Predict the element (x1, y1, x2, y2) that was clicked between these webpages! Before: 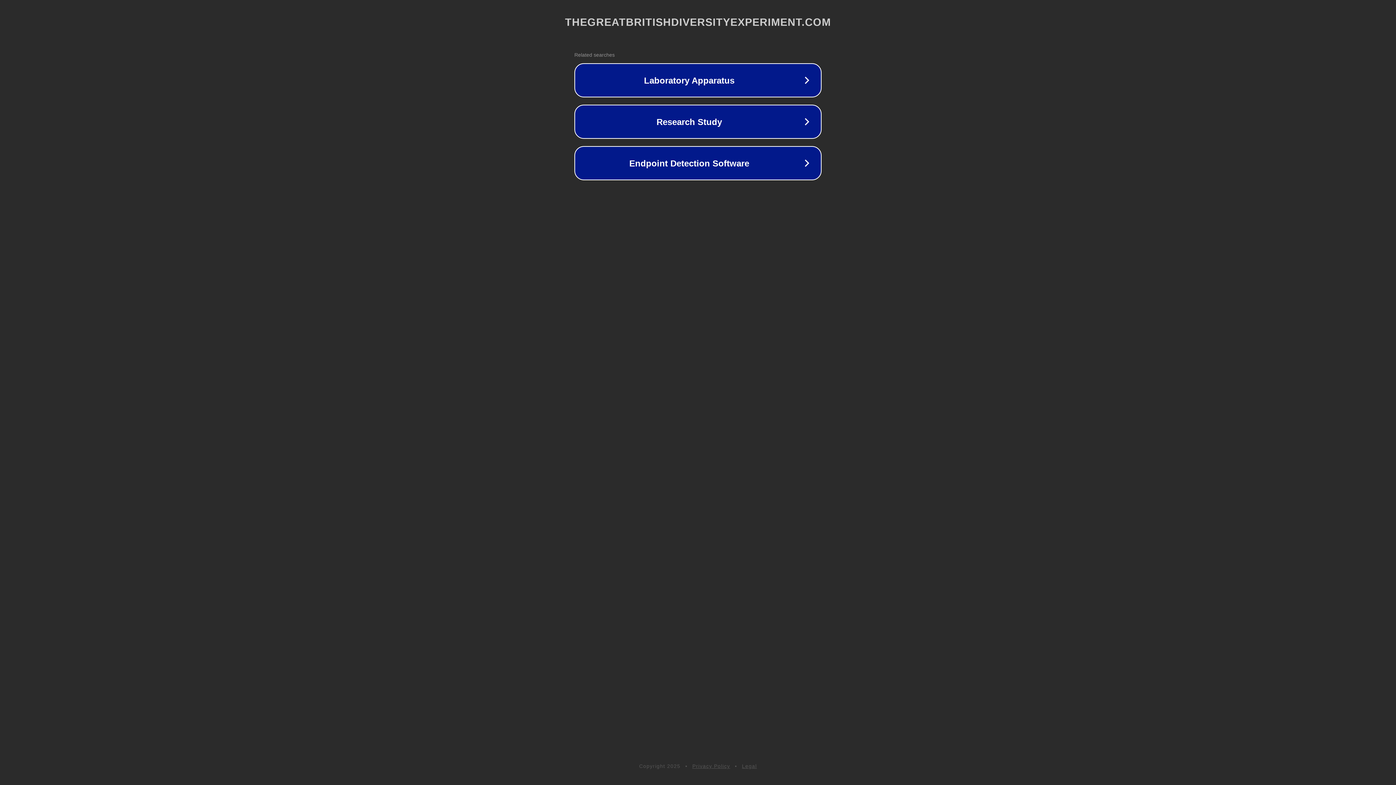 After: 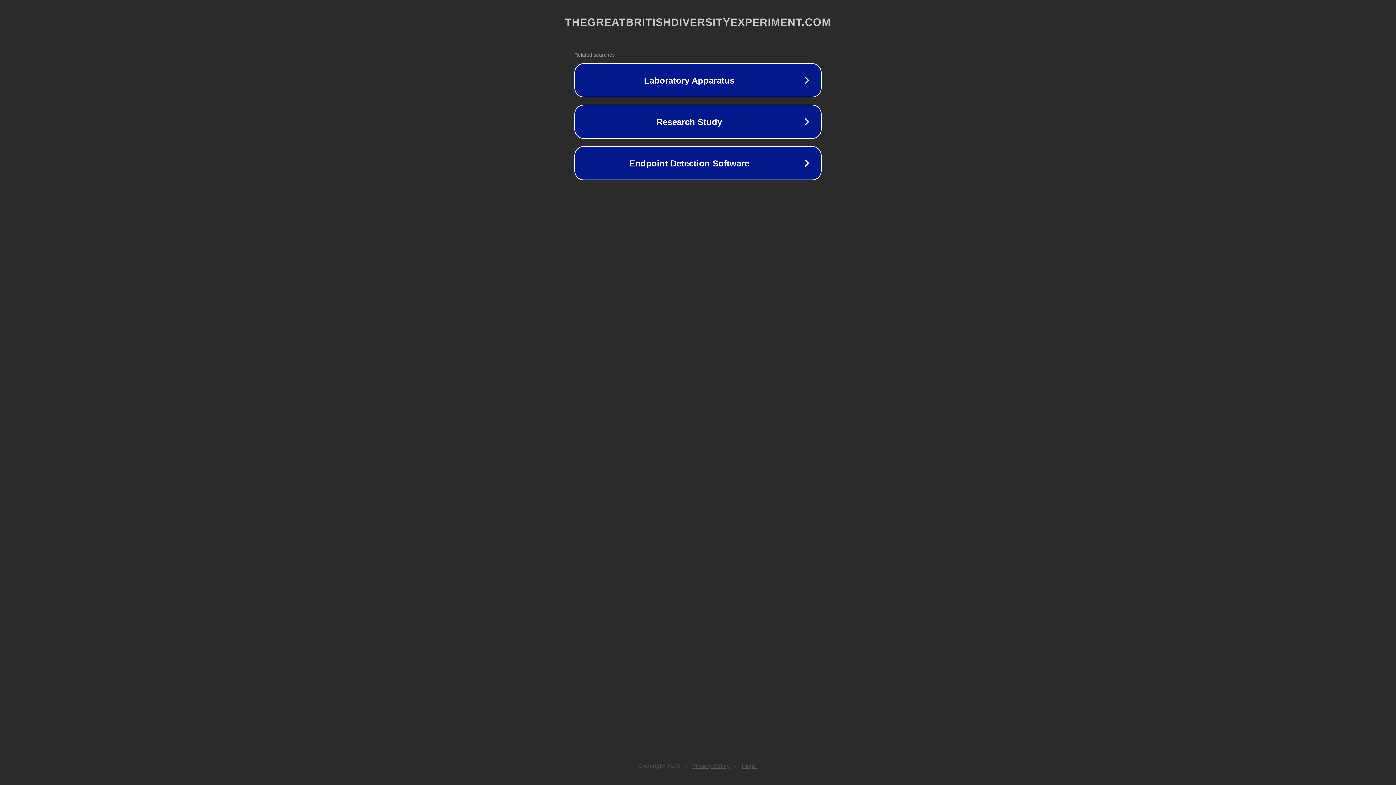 Action: label: Legal bbox: (742, 763, 757, 769)